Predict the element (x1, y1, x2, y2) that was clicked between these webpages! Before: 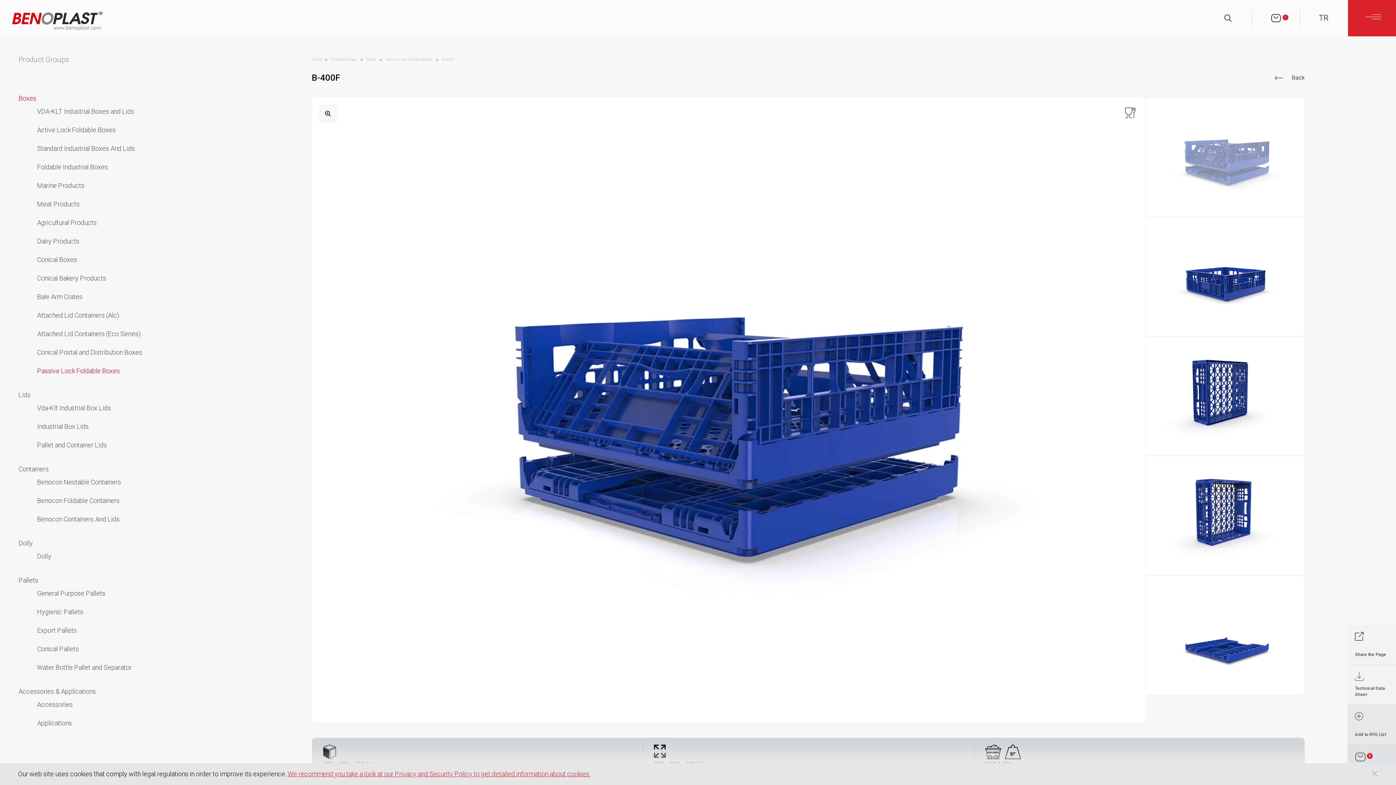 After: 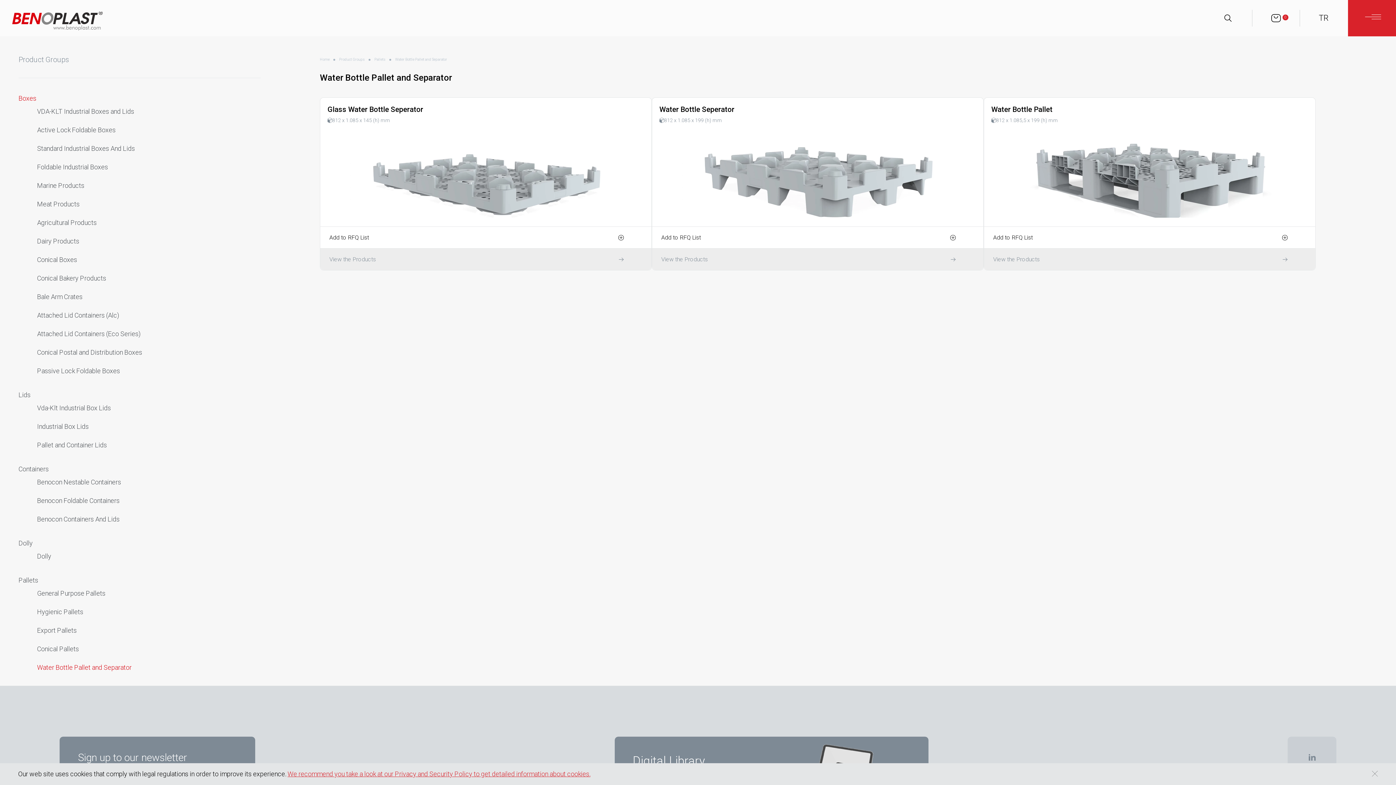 Action: bbox: (37, 664, 279, 671) label: Water Bottle Pallet and Separator